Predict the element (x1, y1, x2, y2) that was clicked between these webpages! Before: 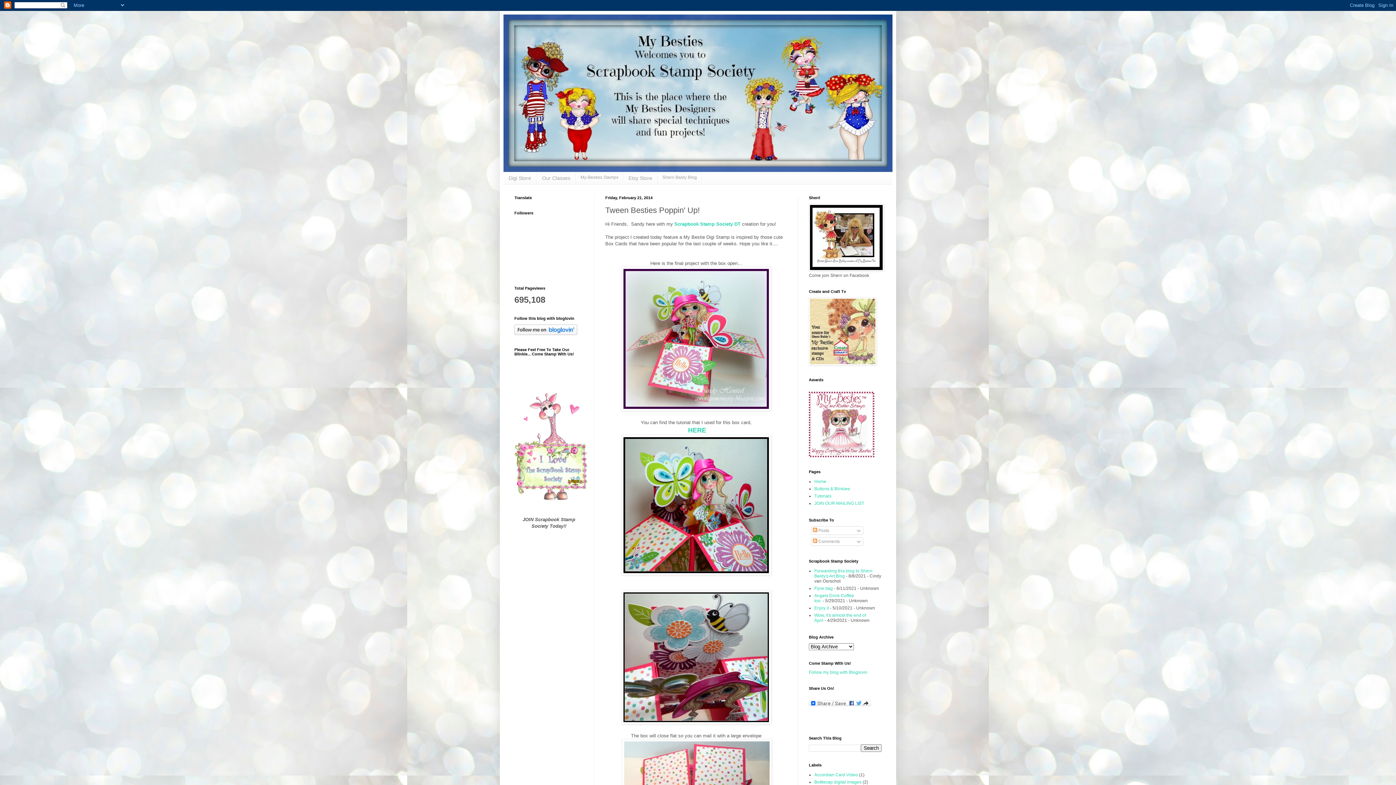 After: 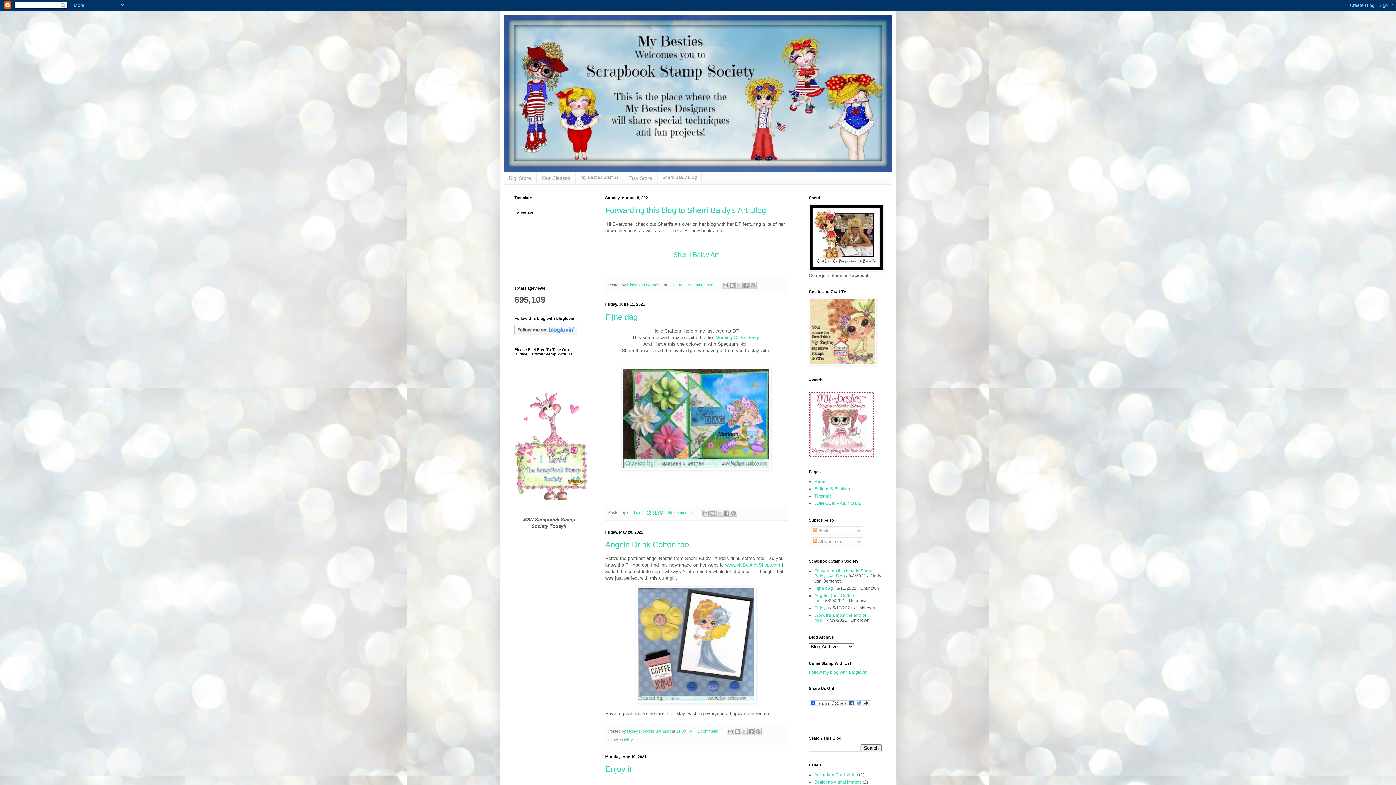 Action: bbox: (503, 14, 892, 172)